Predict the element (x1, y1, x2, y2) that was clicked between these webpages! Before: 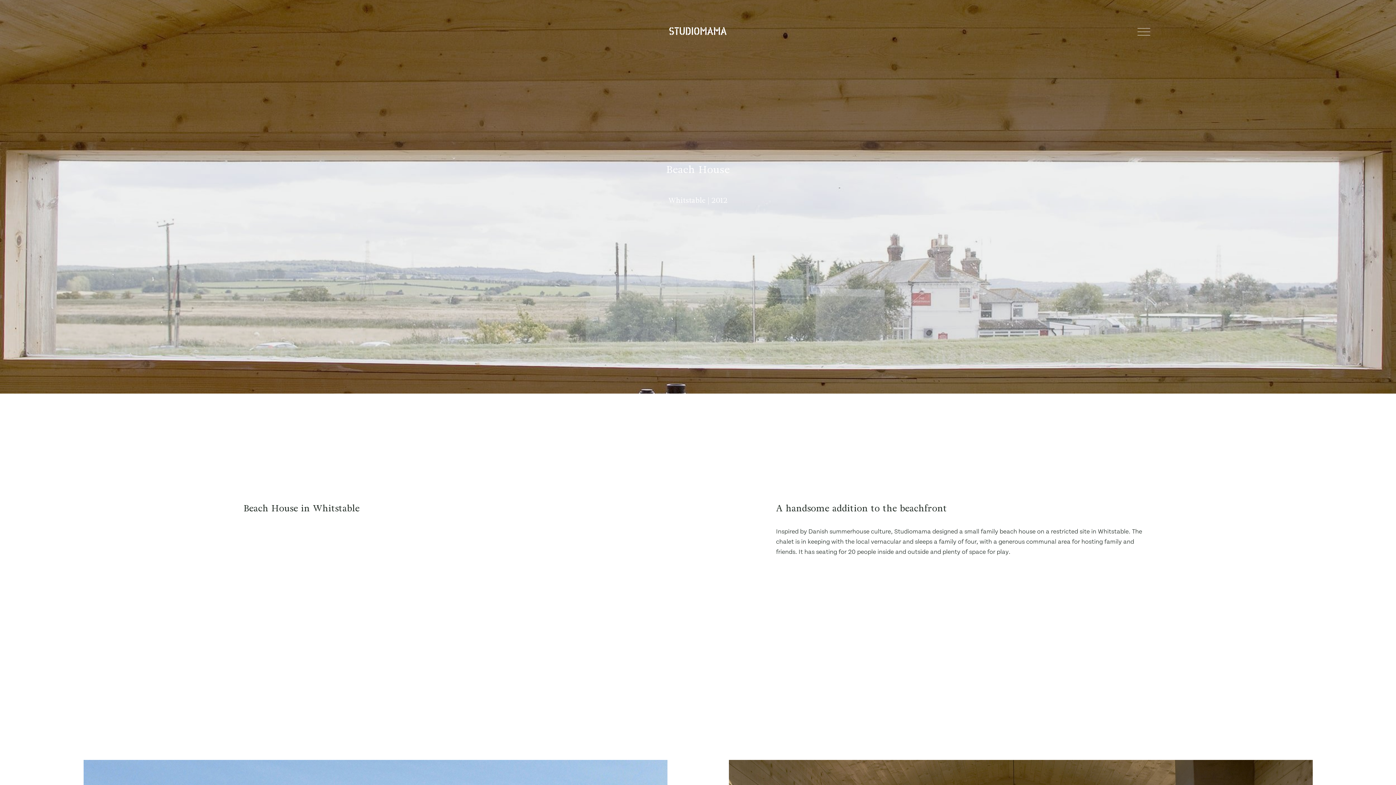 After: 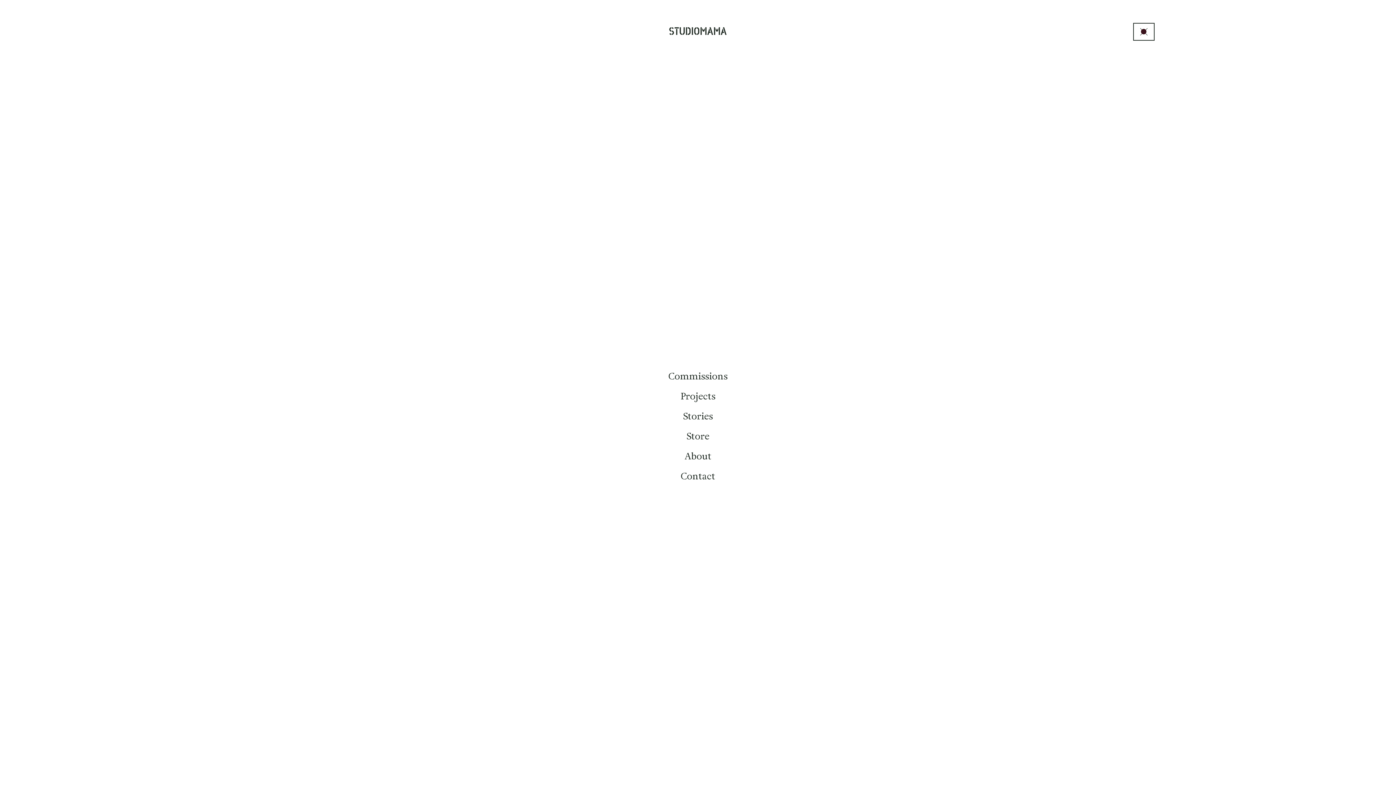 Action: label: Open Menu bbox: (1135, 25, 1152, 38)